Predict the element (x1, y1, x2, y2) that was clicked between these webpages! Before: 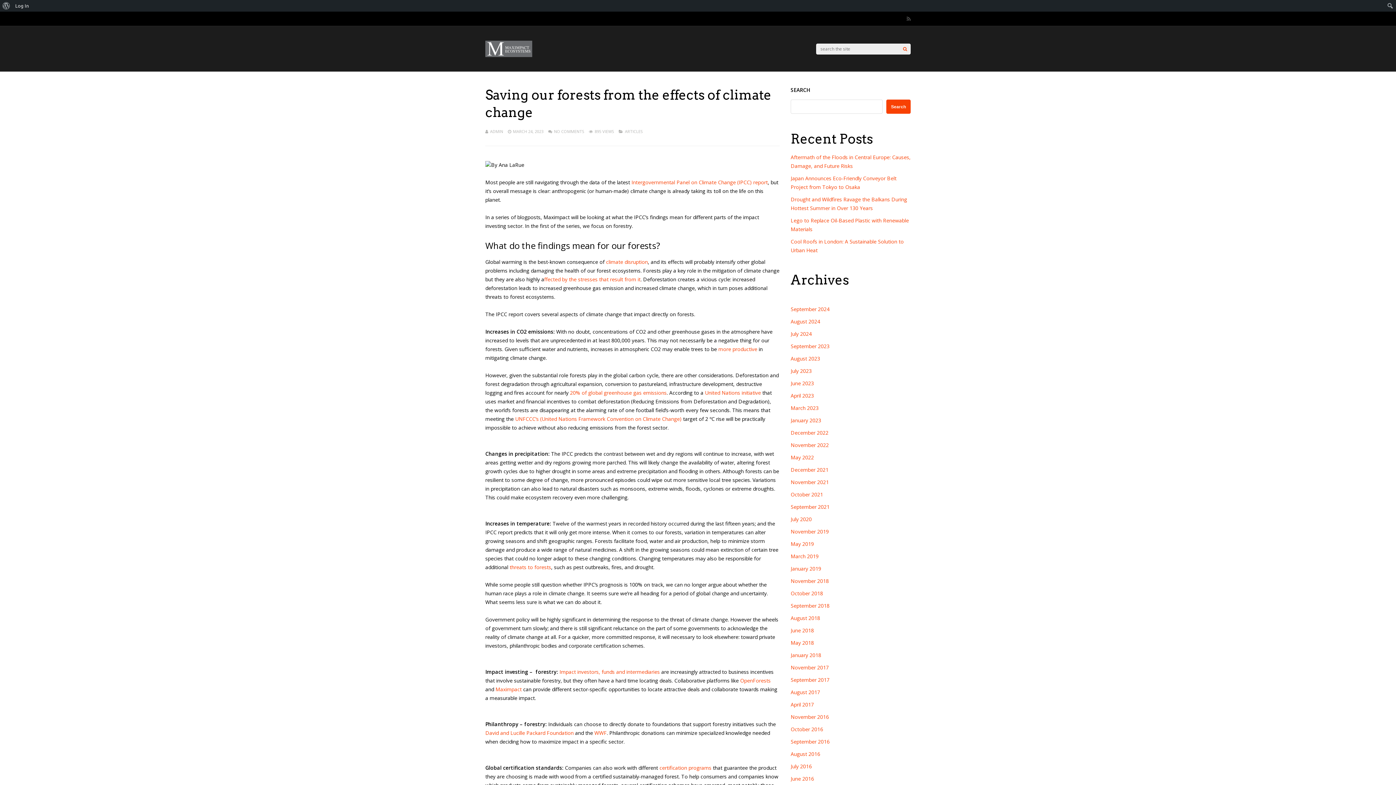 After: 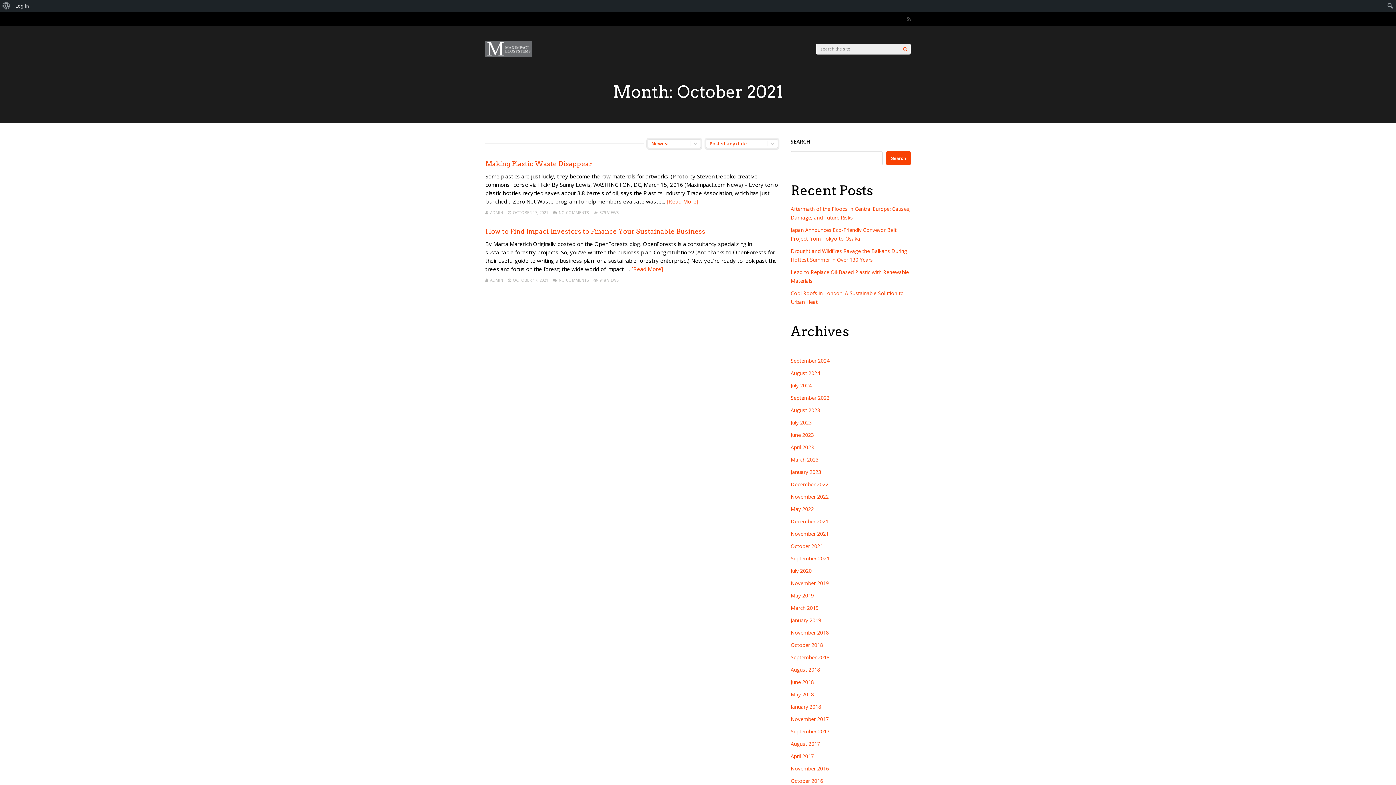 Action: bbox: (790, 491, 823, 498) label: October 2021